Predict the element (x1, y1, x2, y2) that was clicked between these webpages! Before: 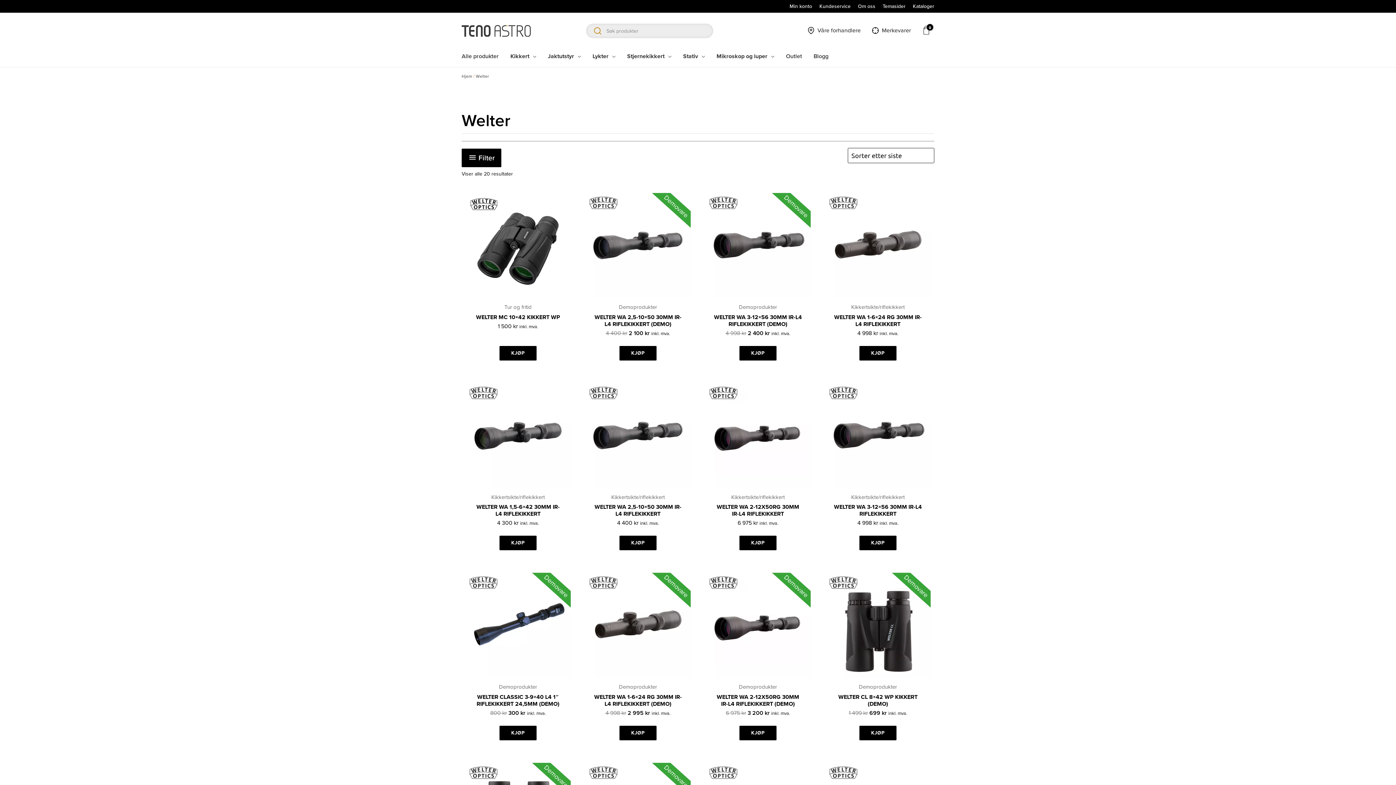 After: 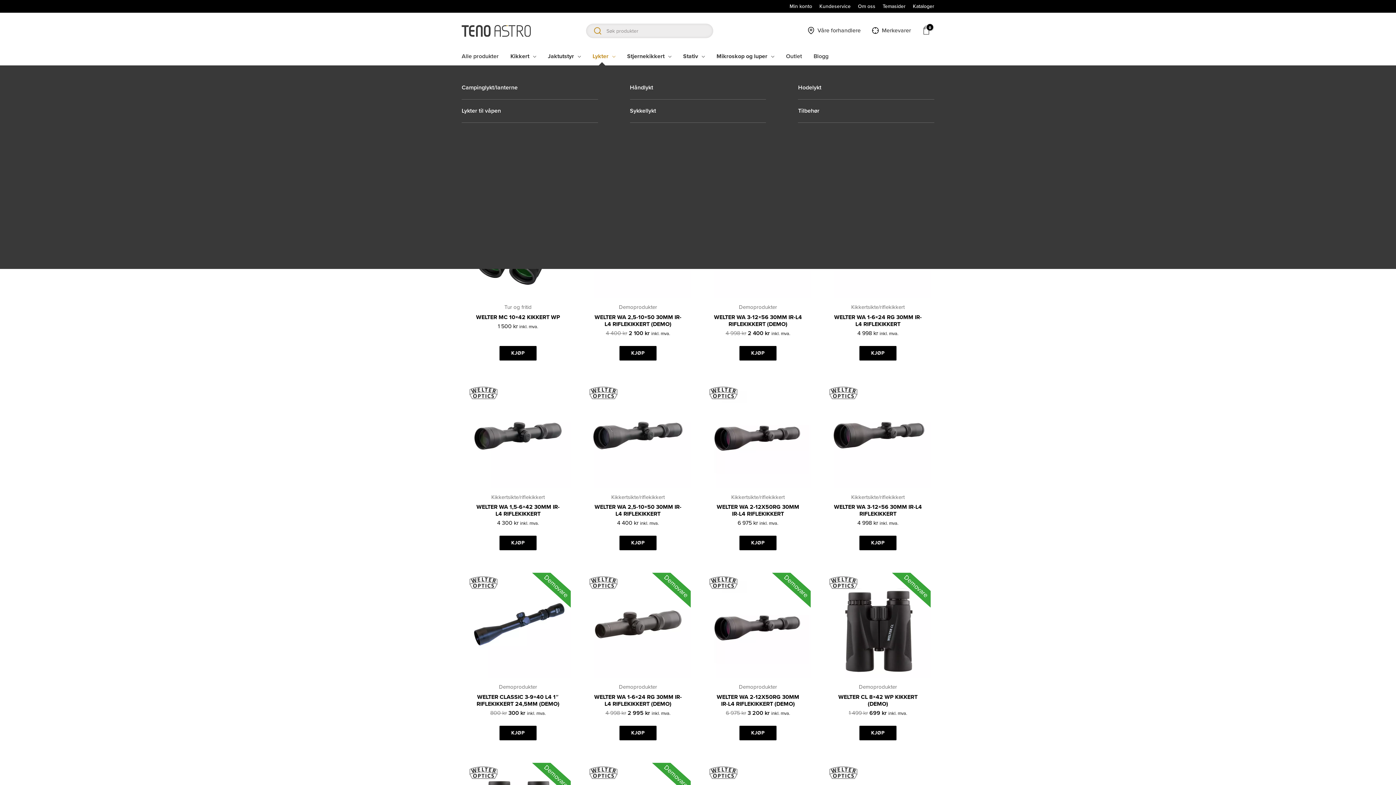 Action: bbox: (586, 53, 621, 59) label: Lykter